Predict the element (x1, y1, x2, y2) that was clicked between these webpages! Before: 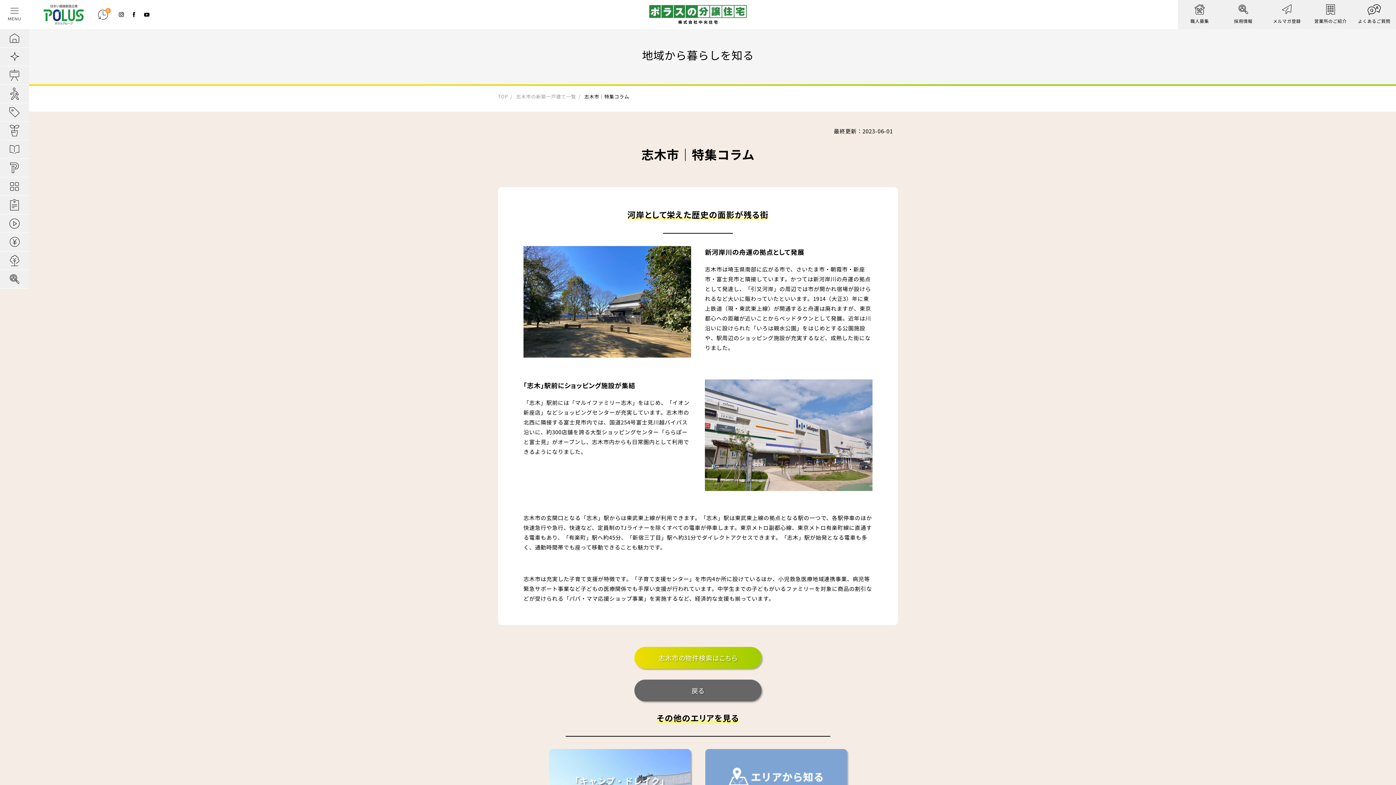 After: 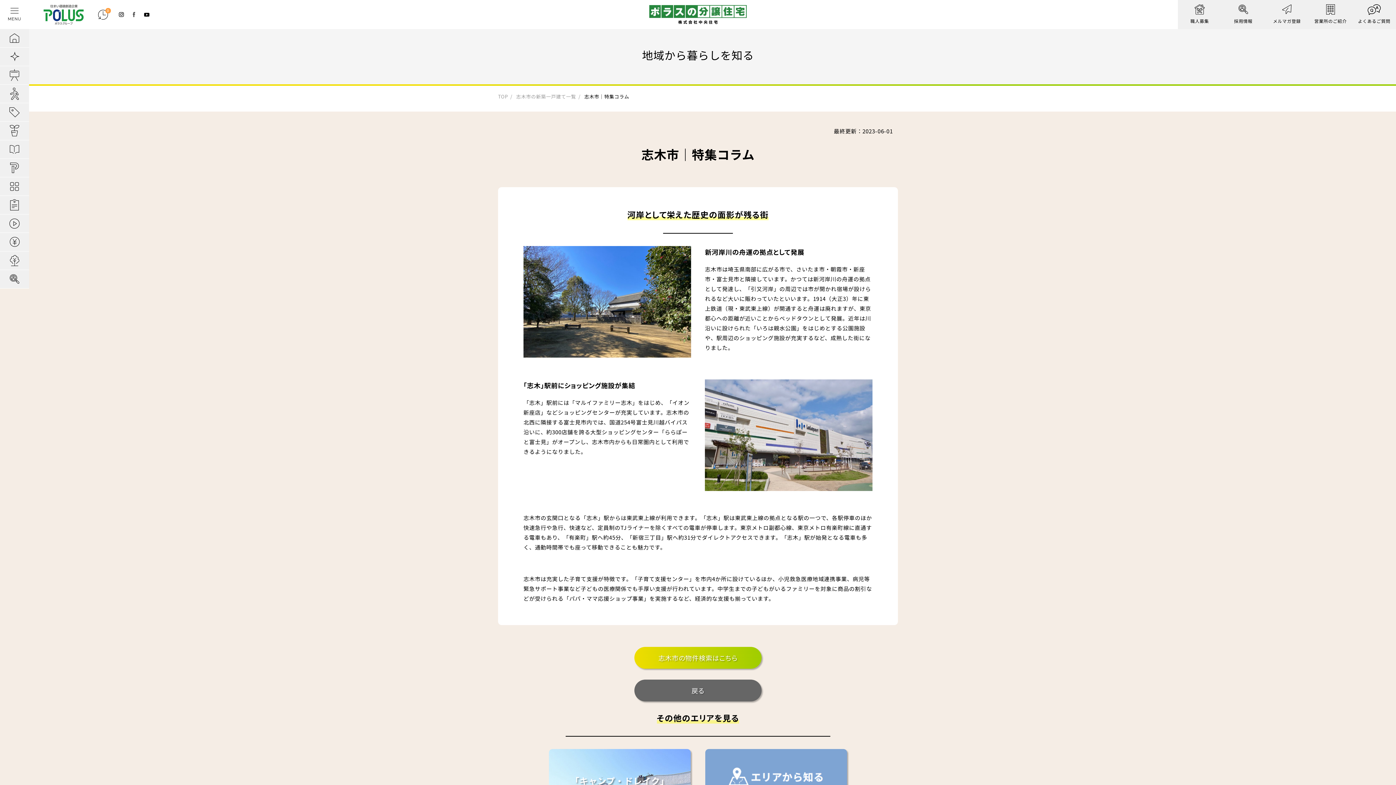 Action: bbox: (132, 12, 135, 17)